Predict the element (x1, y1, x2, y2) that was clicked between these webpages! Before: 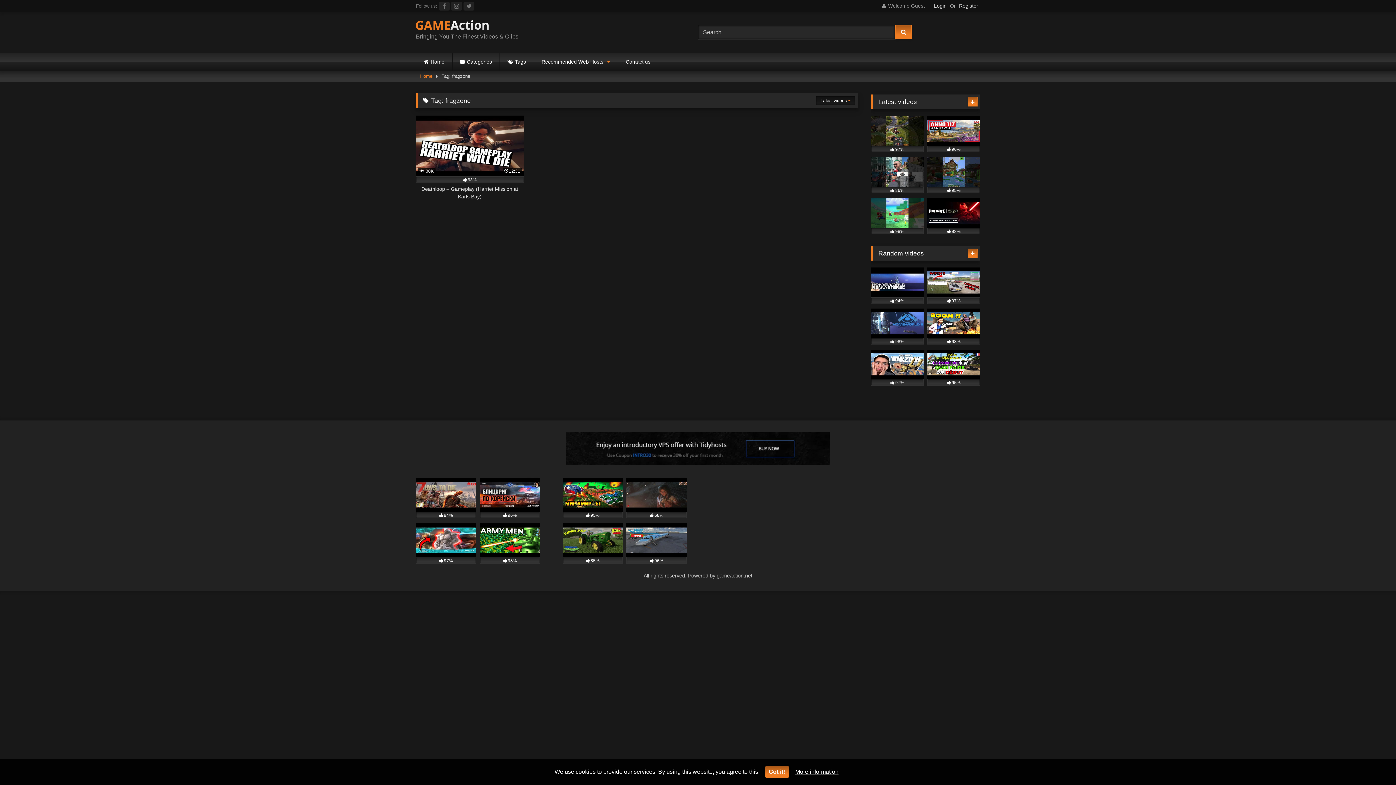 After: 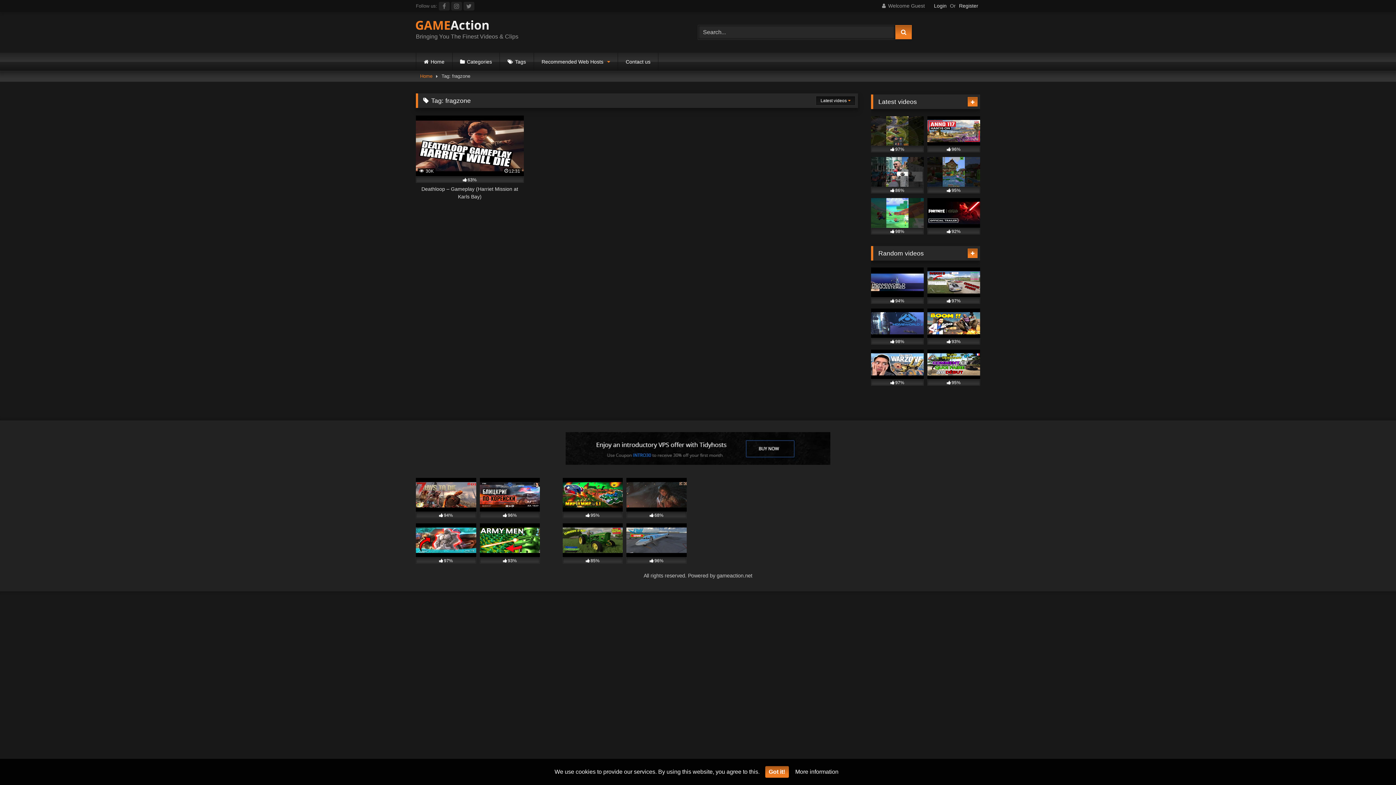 Action: label: More information bbox: (795, 769, 838, 775)